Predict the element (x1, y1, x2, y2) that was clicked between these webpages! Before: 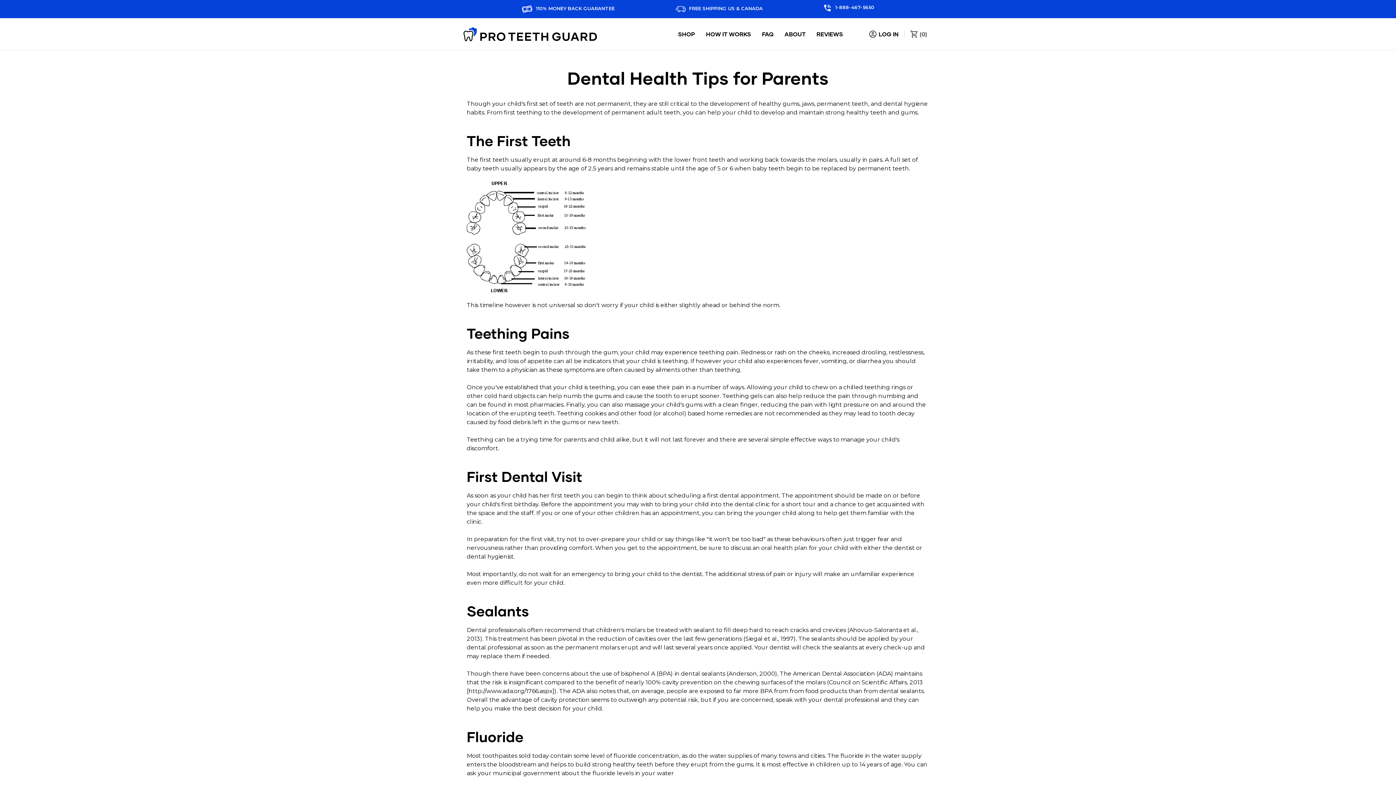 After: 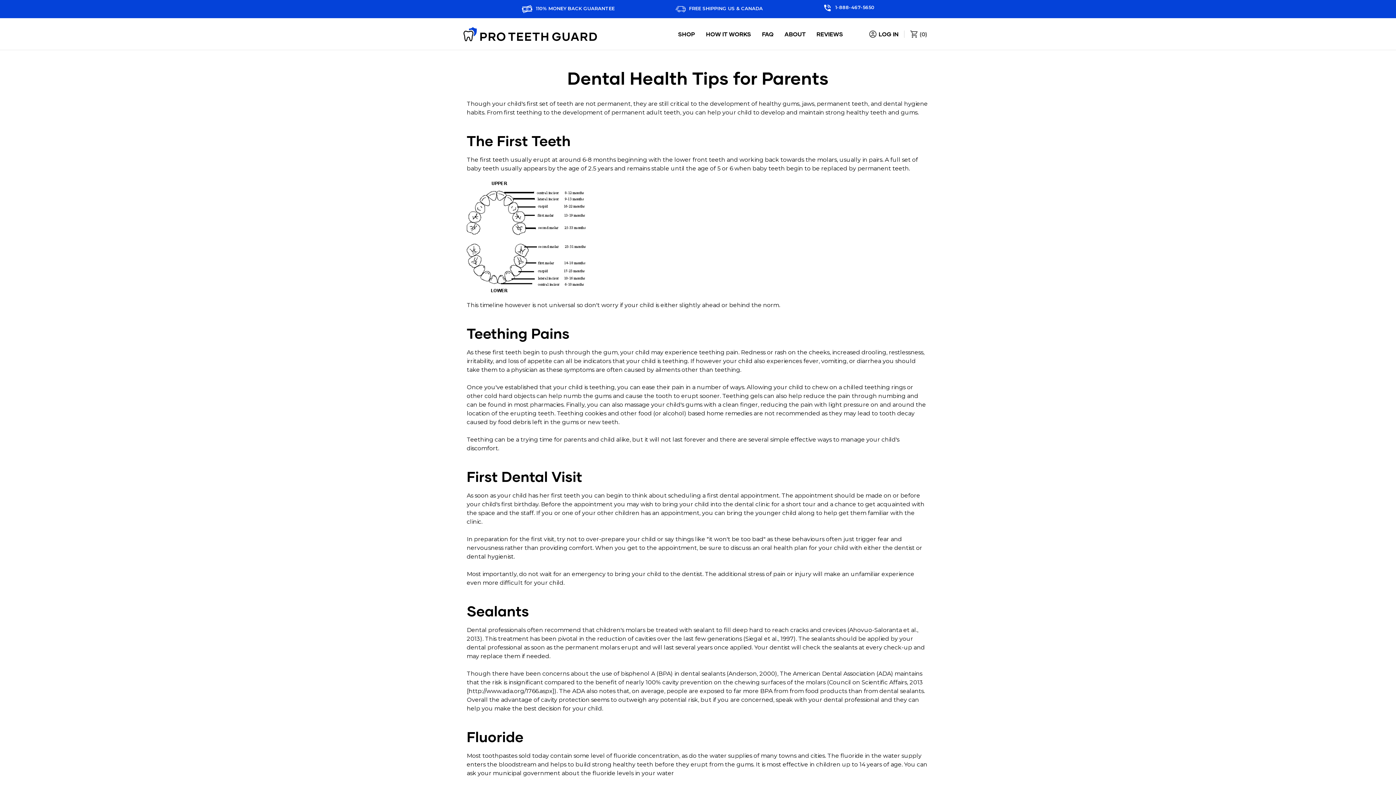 Action: label:  1-888-467-5650 bbox: (823, 4, 874, 10)